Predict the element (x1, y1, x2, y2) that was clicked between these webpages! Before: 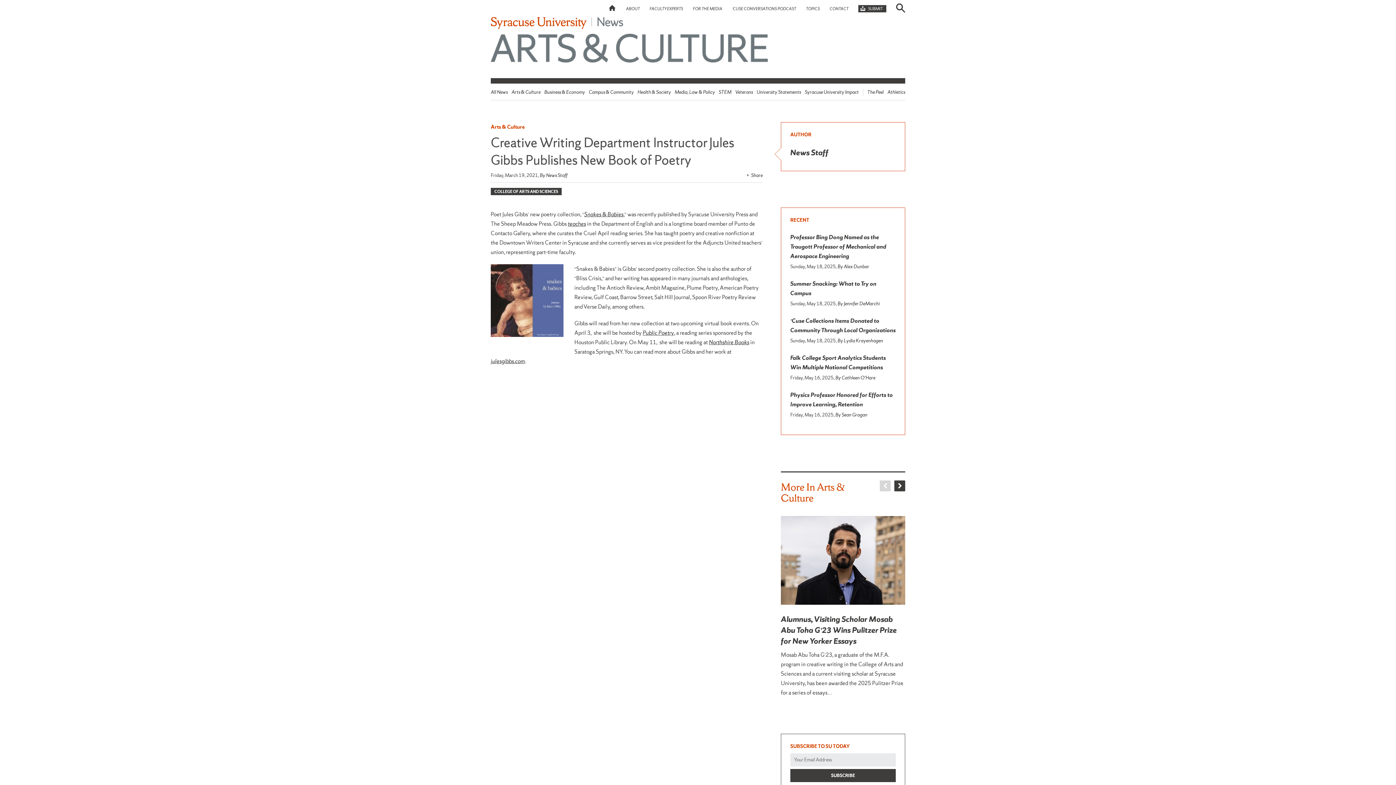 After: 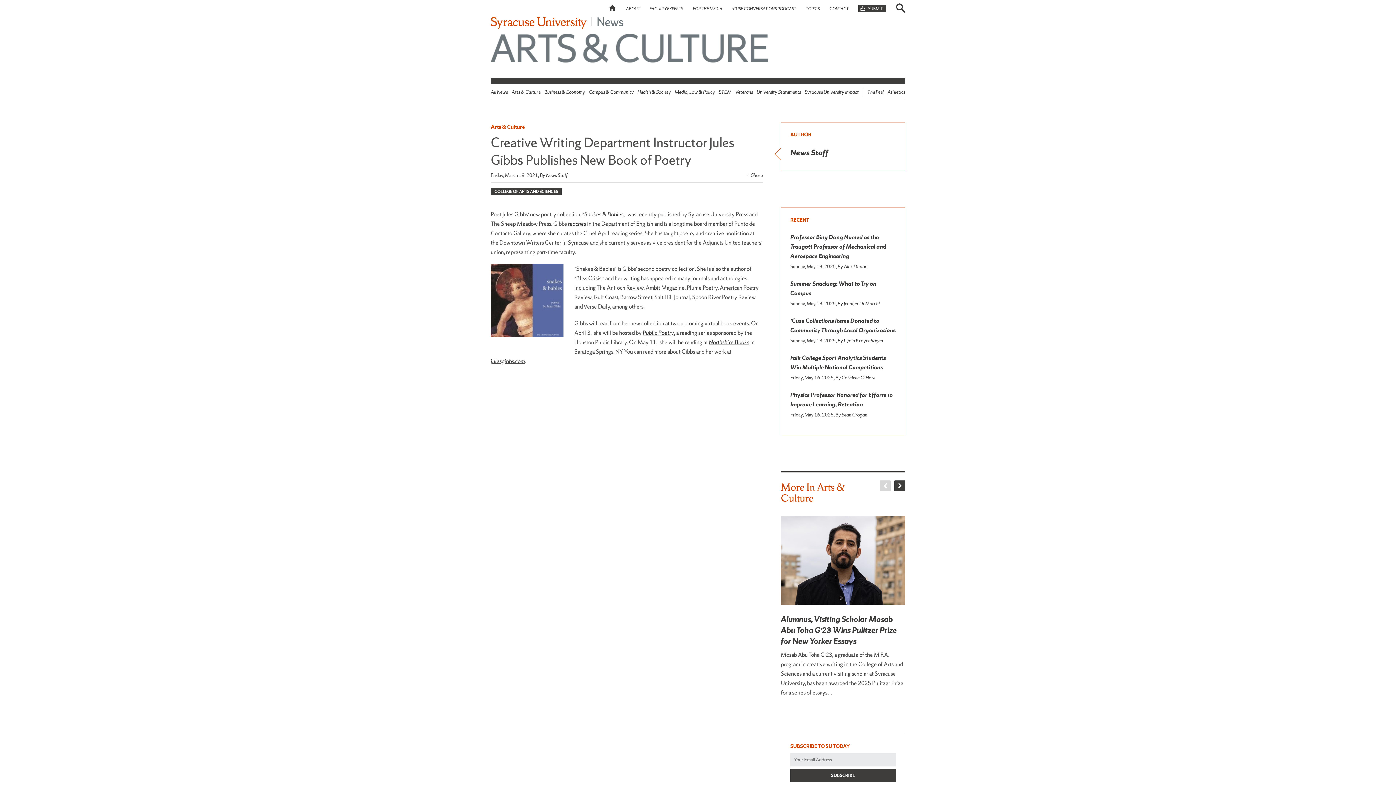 Action: bbox: (862, 90, 863, 94) label: |